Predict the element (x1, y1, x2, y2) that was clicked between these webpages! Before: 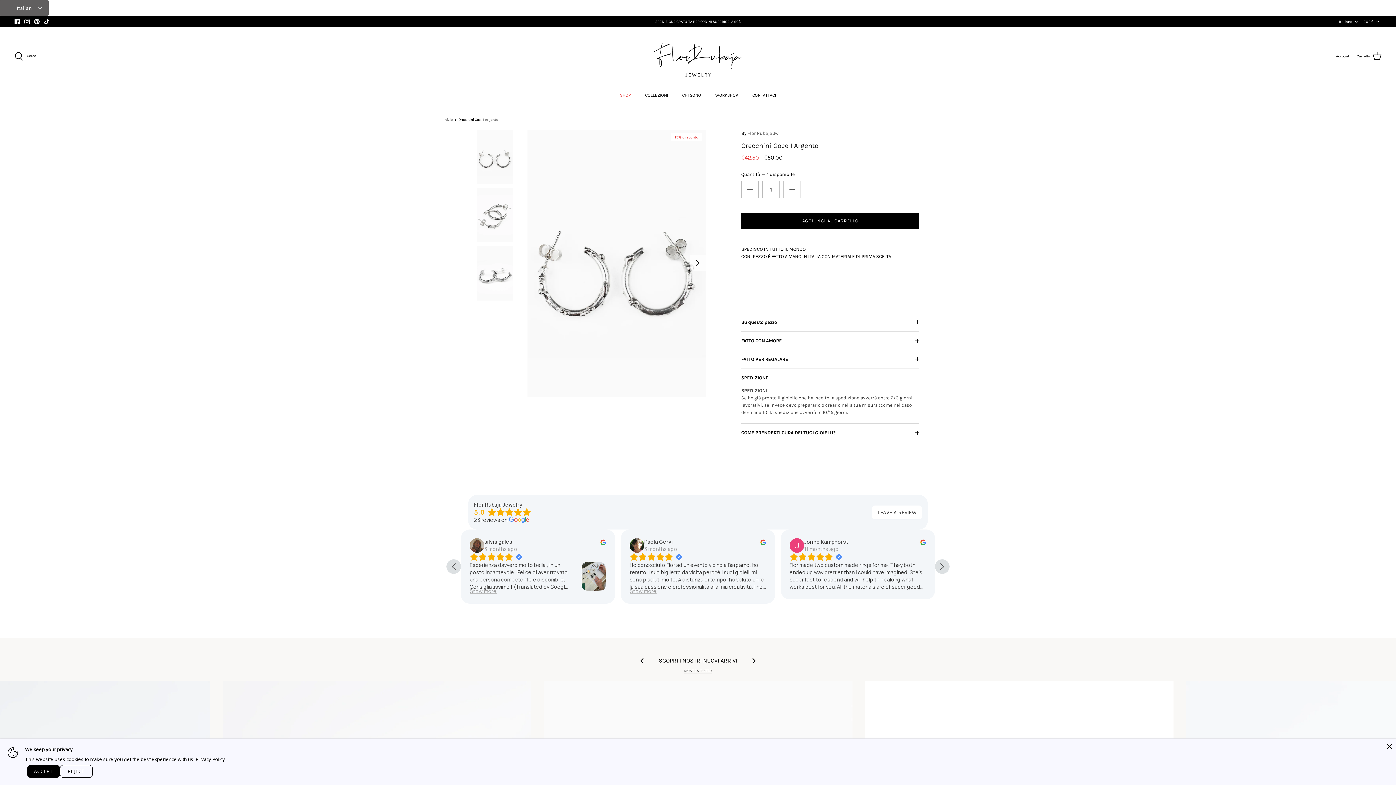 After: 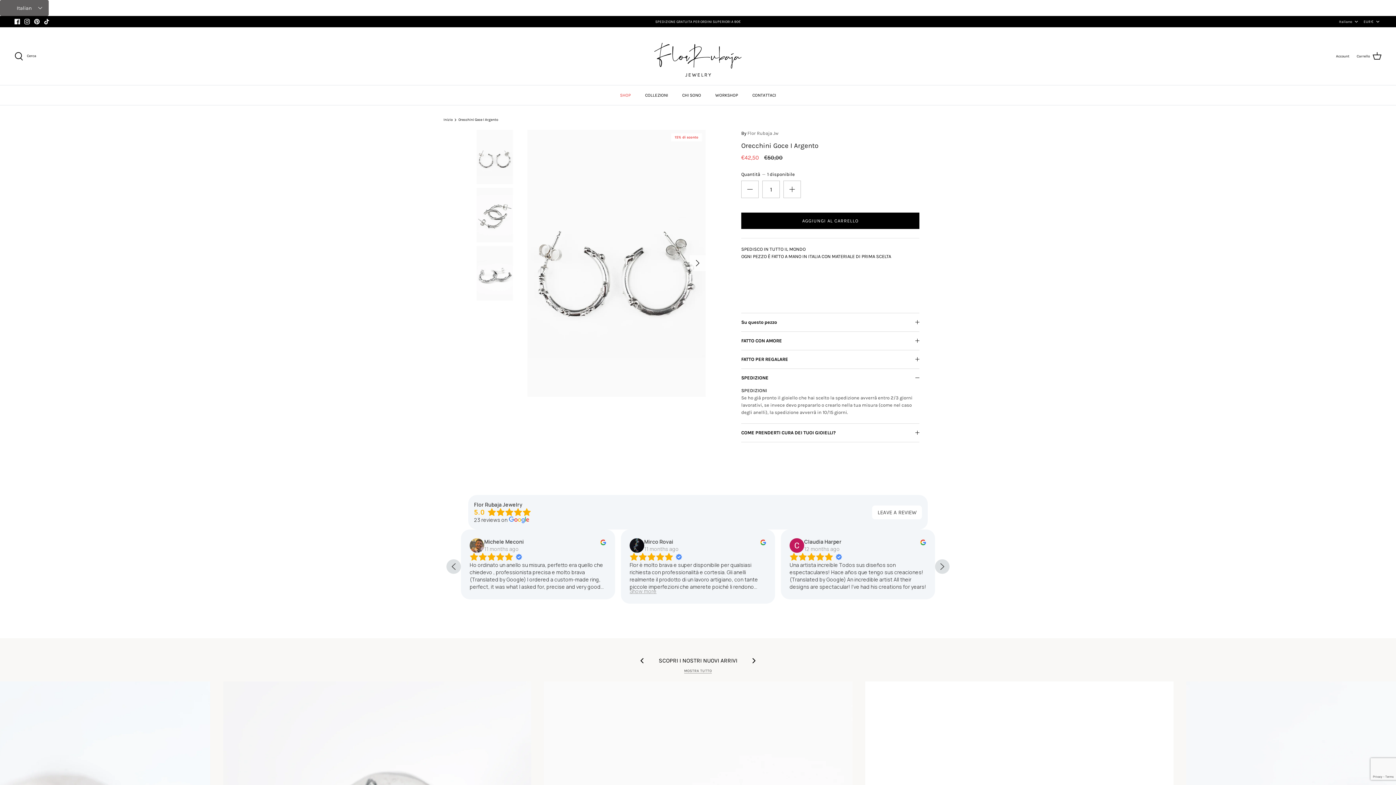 Action: bbox: (27, 765, 60, 778) label: ACCEPT